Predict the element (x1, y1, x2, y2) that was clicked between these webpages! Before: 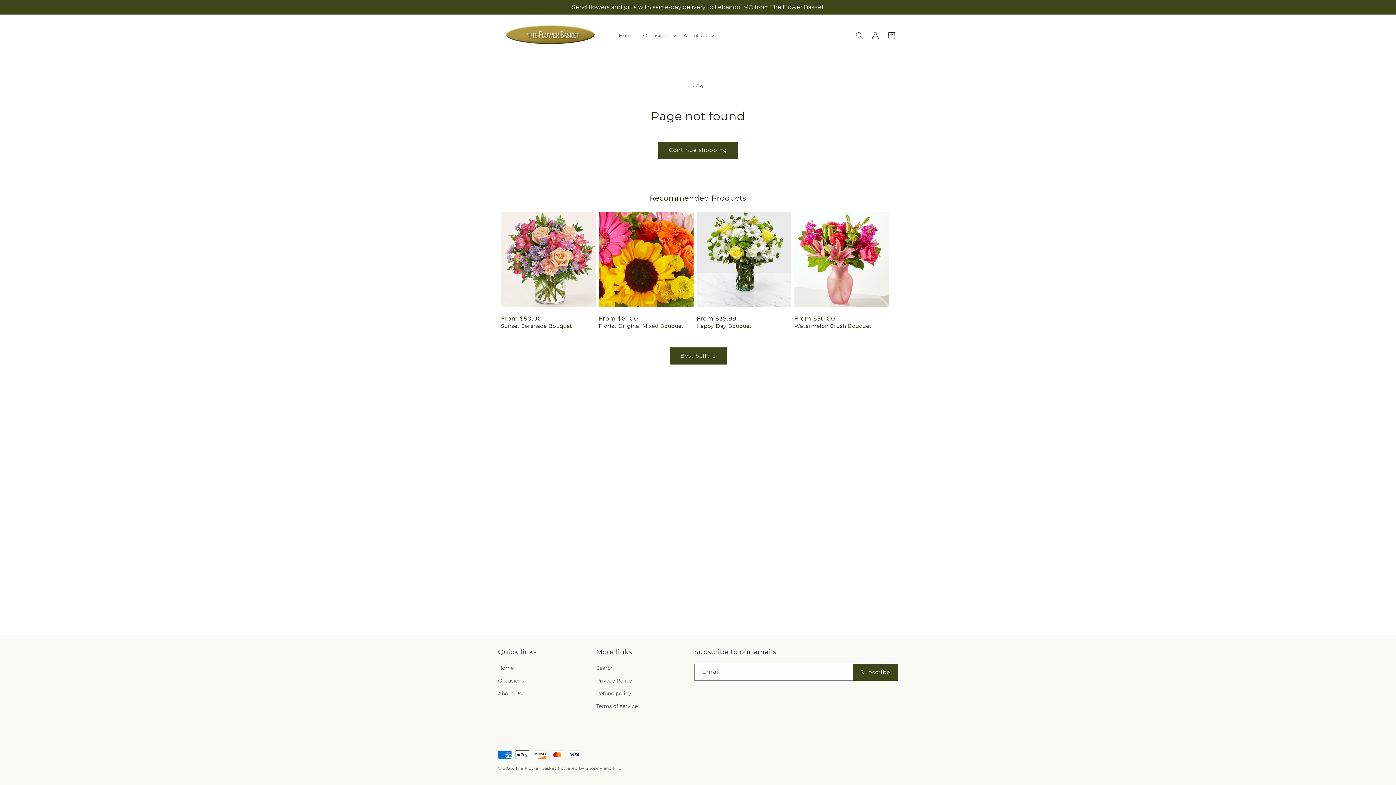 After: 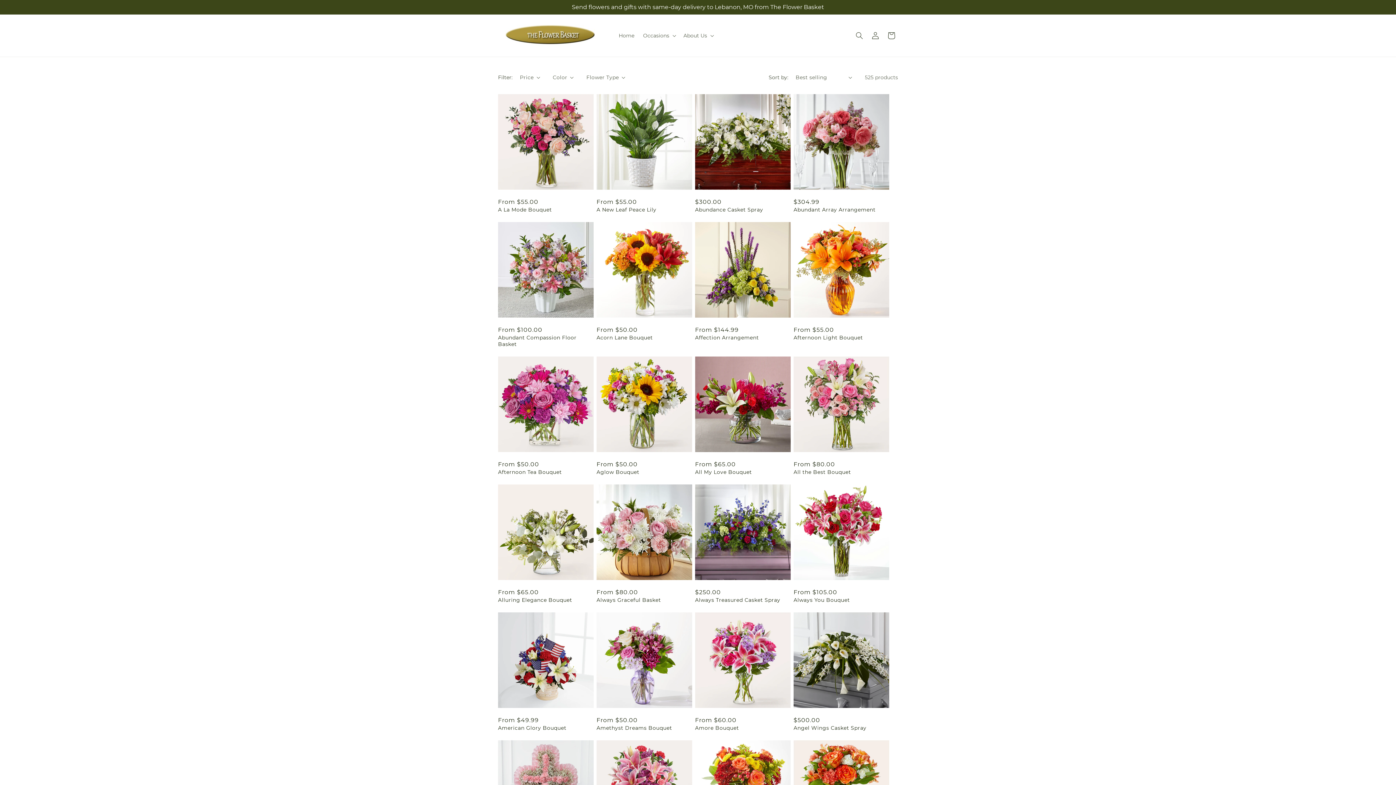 Action: label: Continue shopping bbox: (658, 141, 738, 158)